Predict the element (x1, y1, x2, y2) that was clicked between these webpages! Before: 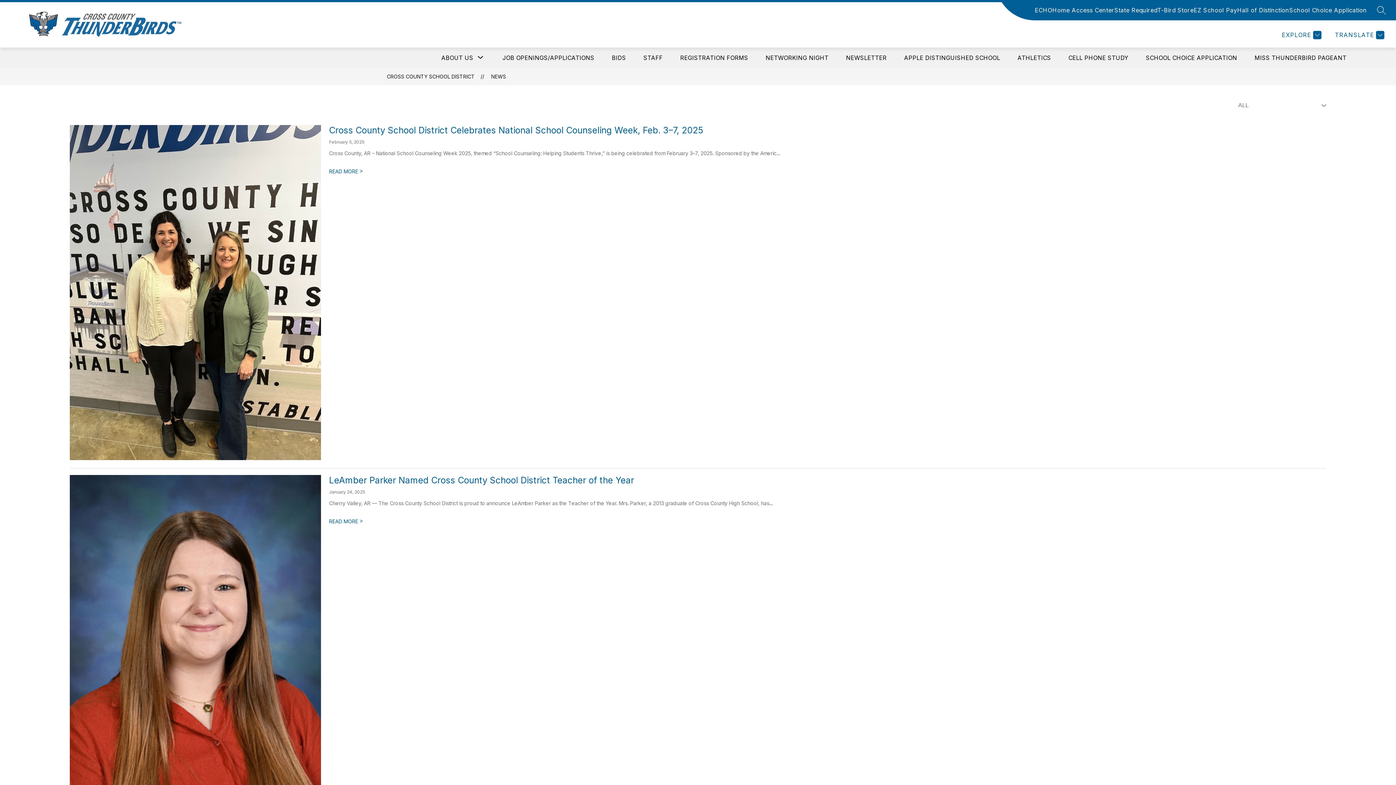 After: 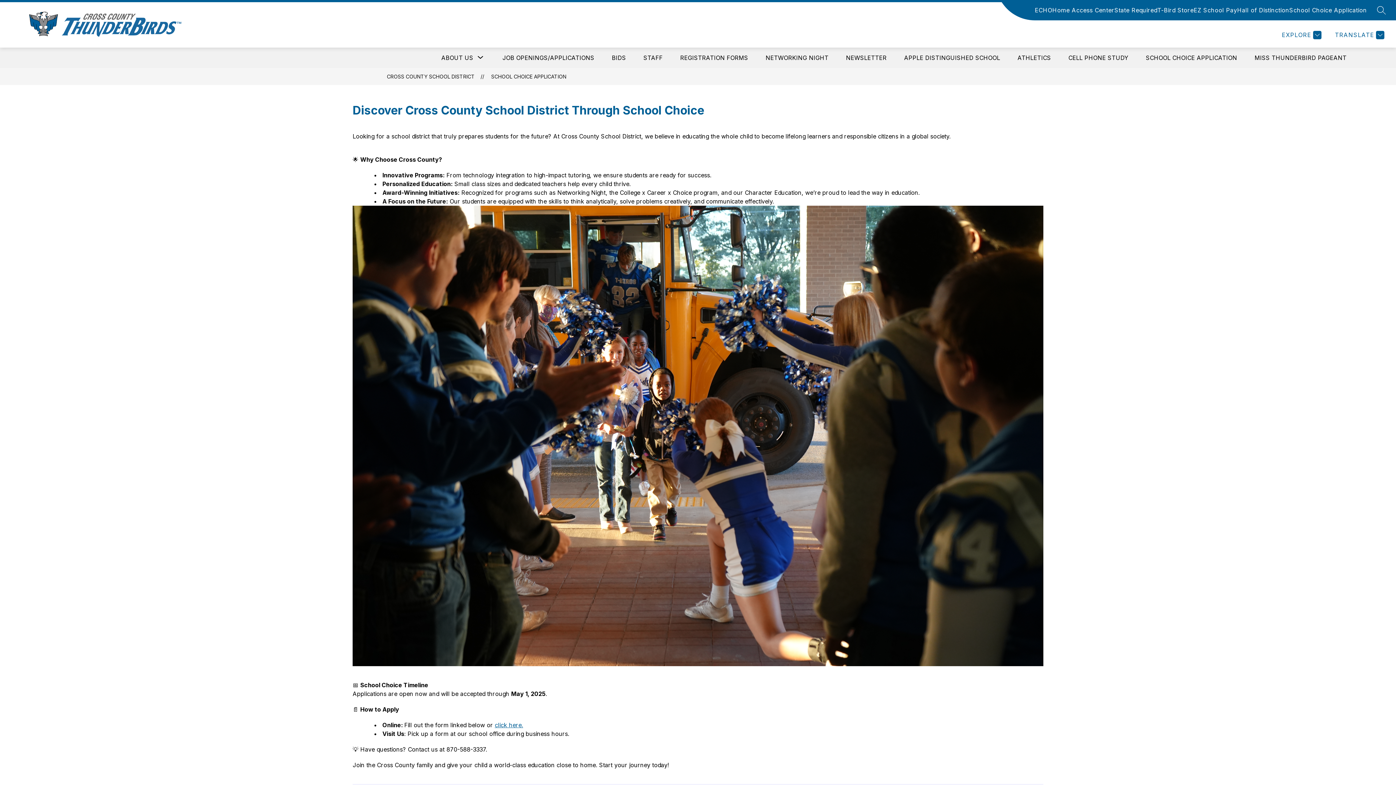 Action: bbox: (1146, 54, 1237, 61) label: SCHOOL CHOICE APPLICATION